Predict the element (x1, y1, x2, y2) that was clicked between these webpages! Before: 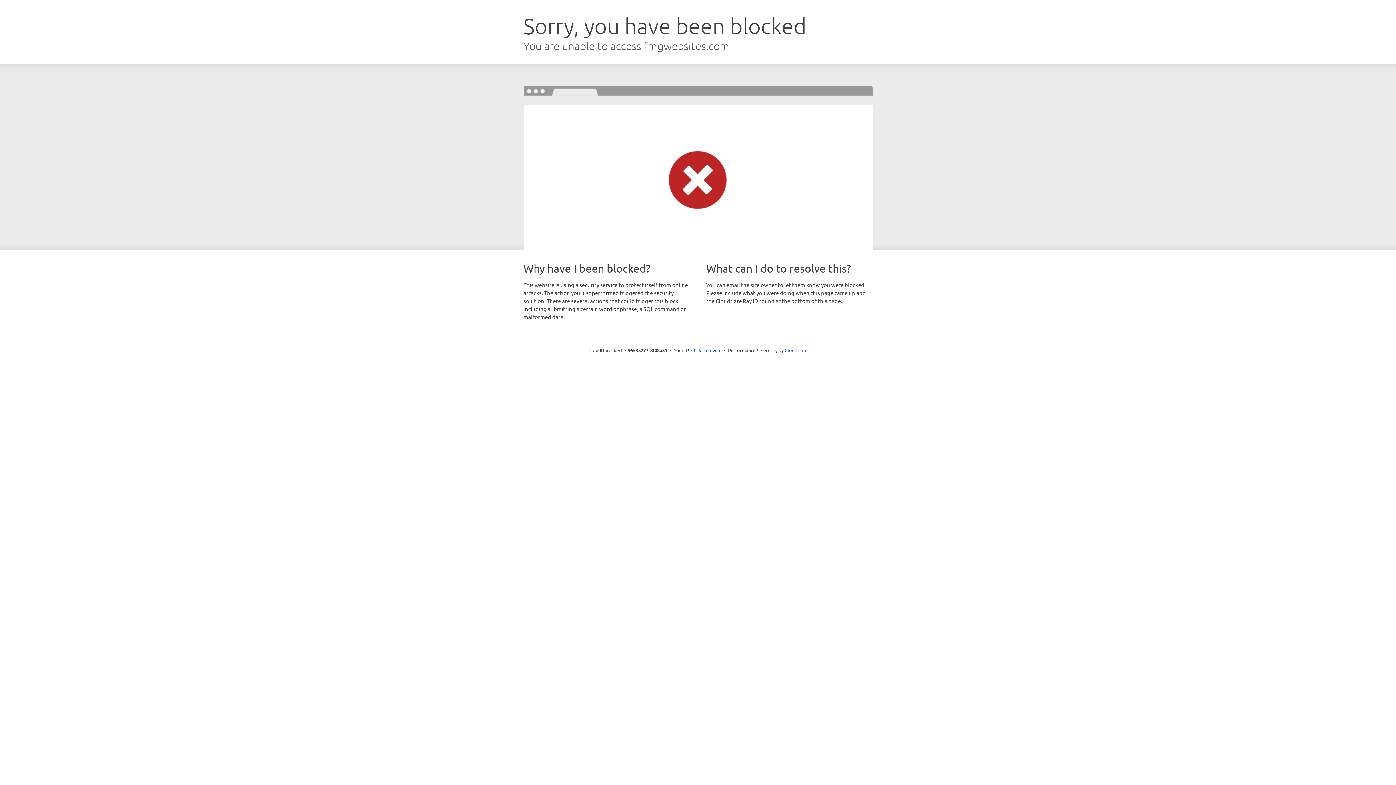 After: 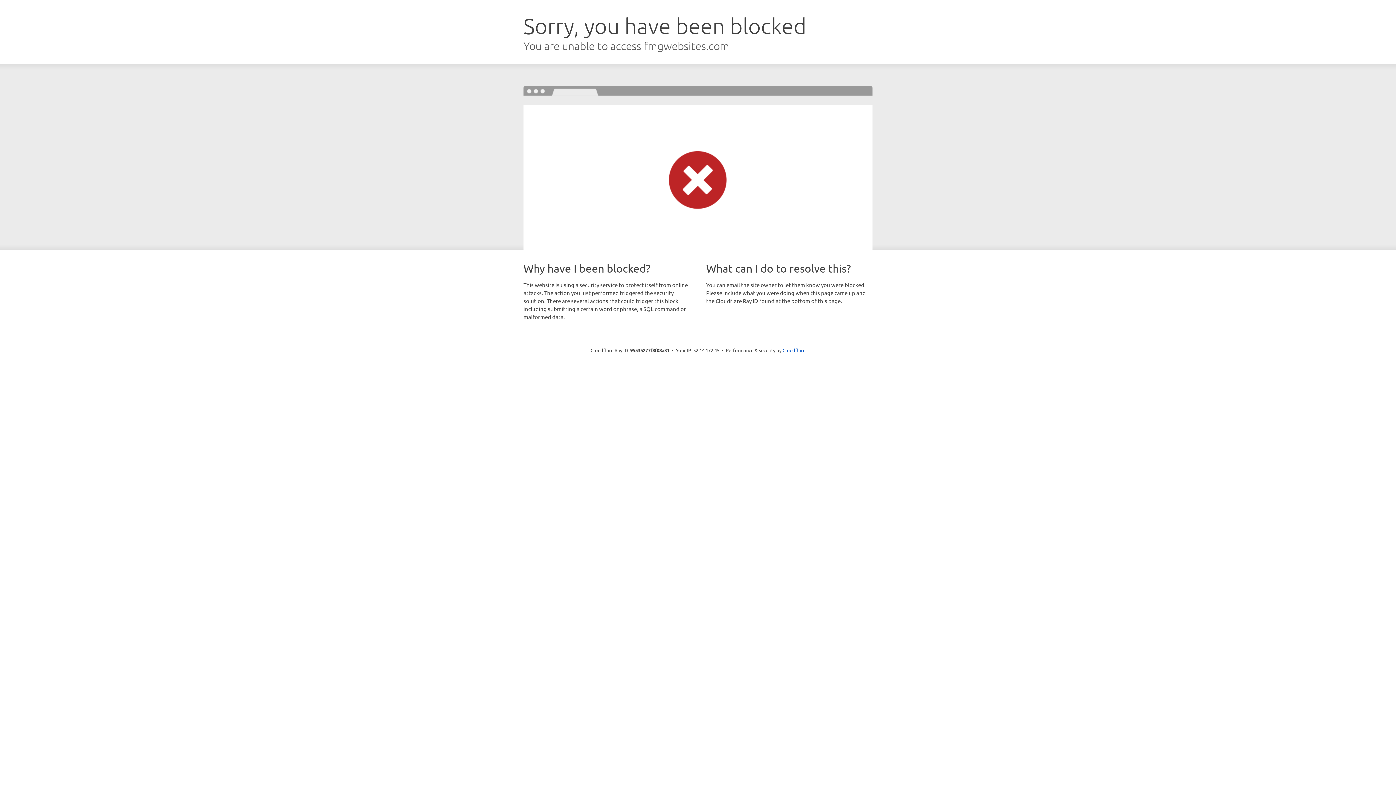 Action: bbox: (691, 346, 721, 353) label: Click to reveal